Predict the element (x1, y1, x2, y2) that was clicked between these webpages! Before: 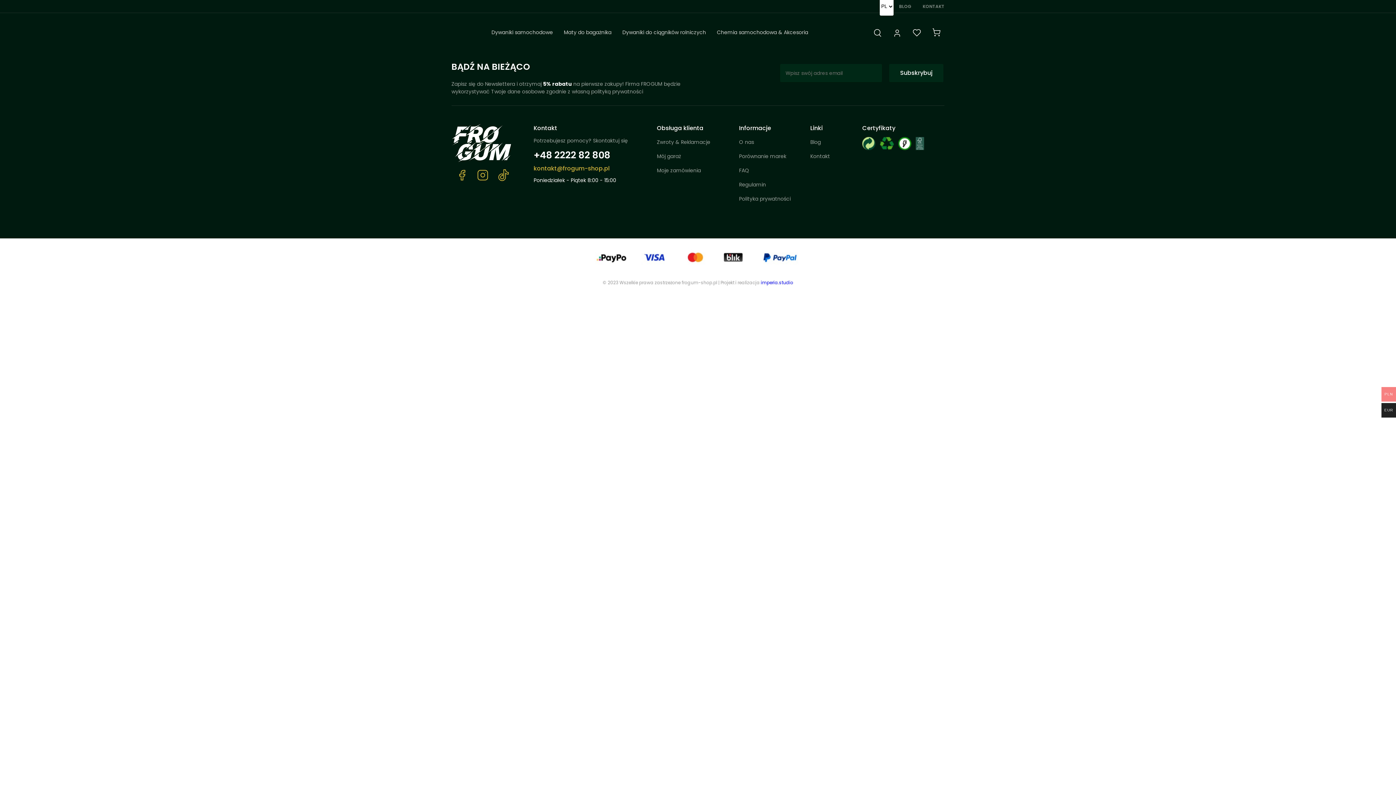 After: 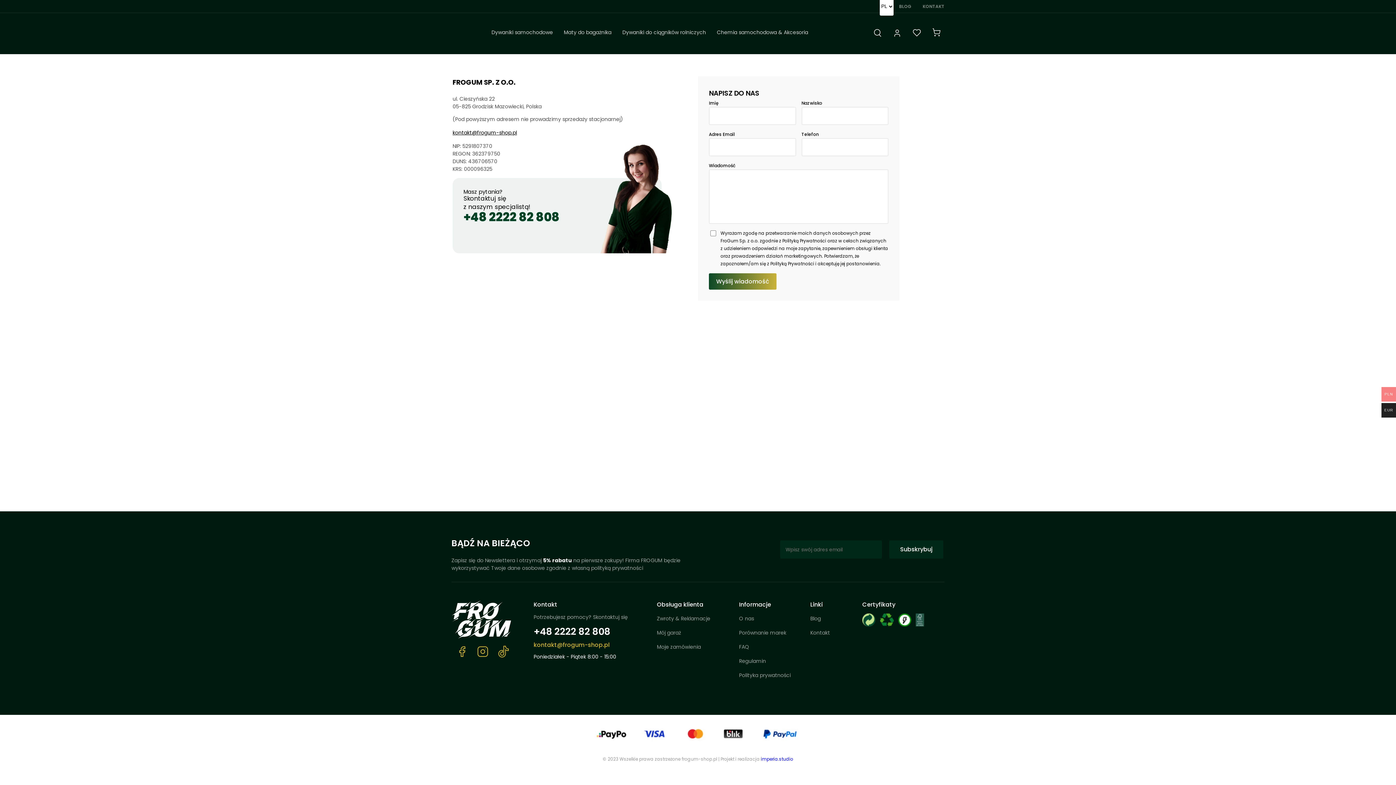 Action: label: Kontakt bbox: (810, 152, 830, 160)